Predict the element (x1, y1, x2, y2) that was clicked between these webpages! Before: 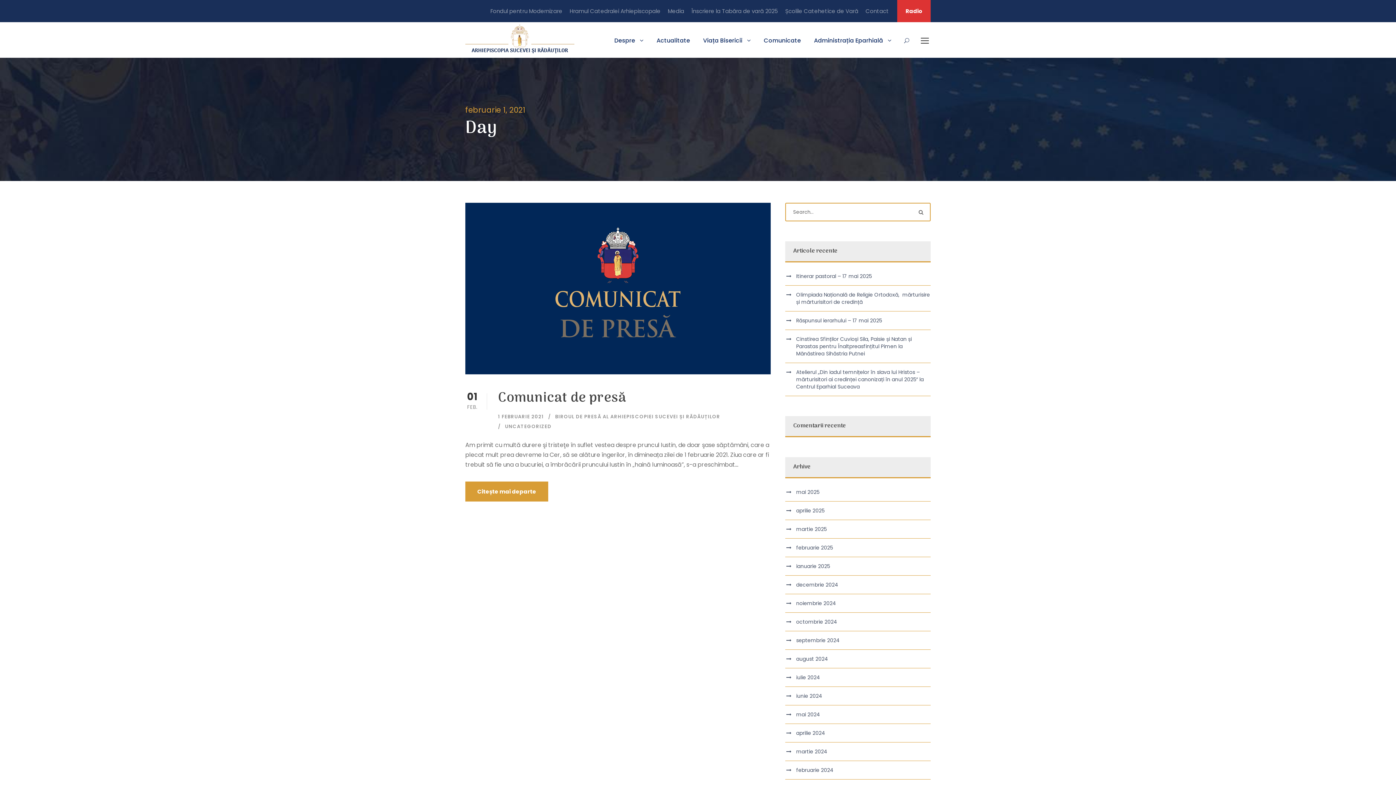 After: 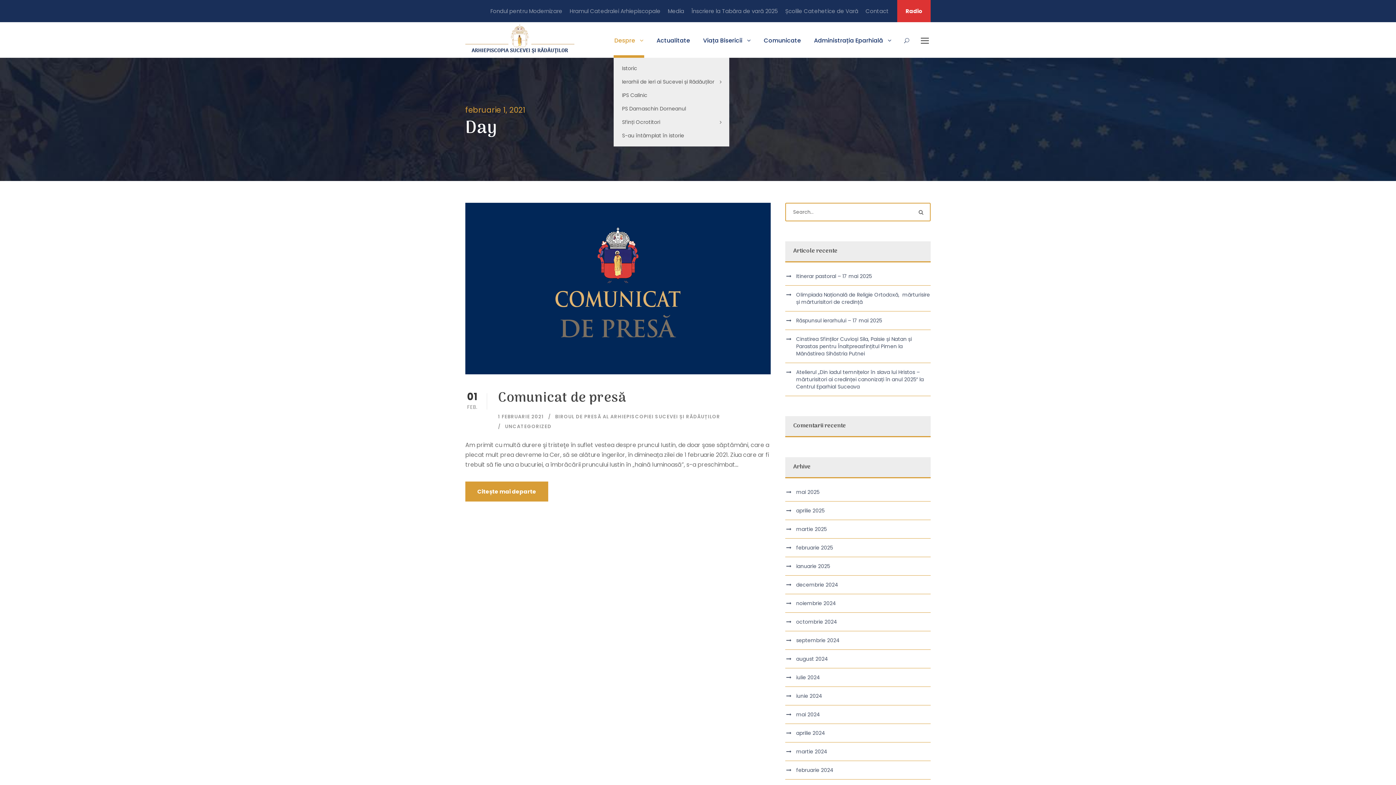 Action: bbox: (614, 35, 643, 57) label: Despre